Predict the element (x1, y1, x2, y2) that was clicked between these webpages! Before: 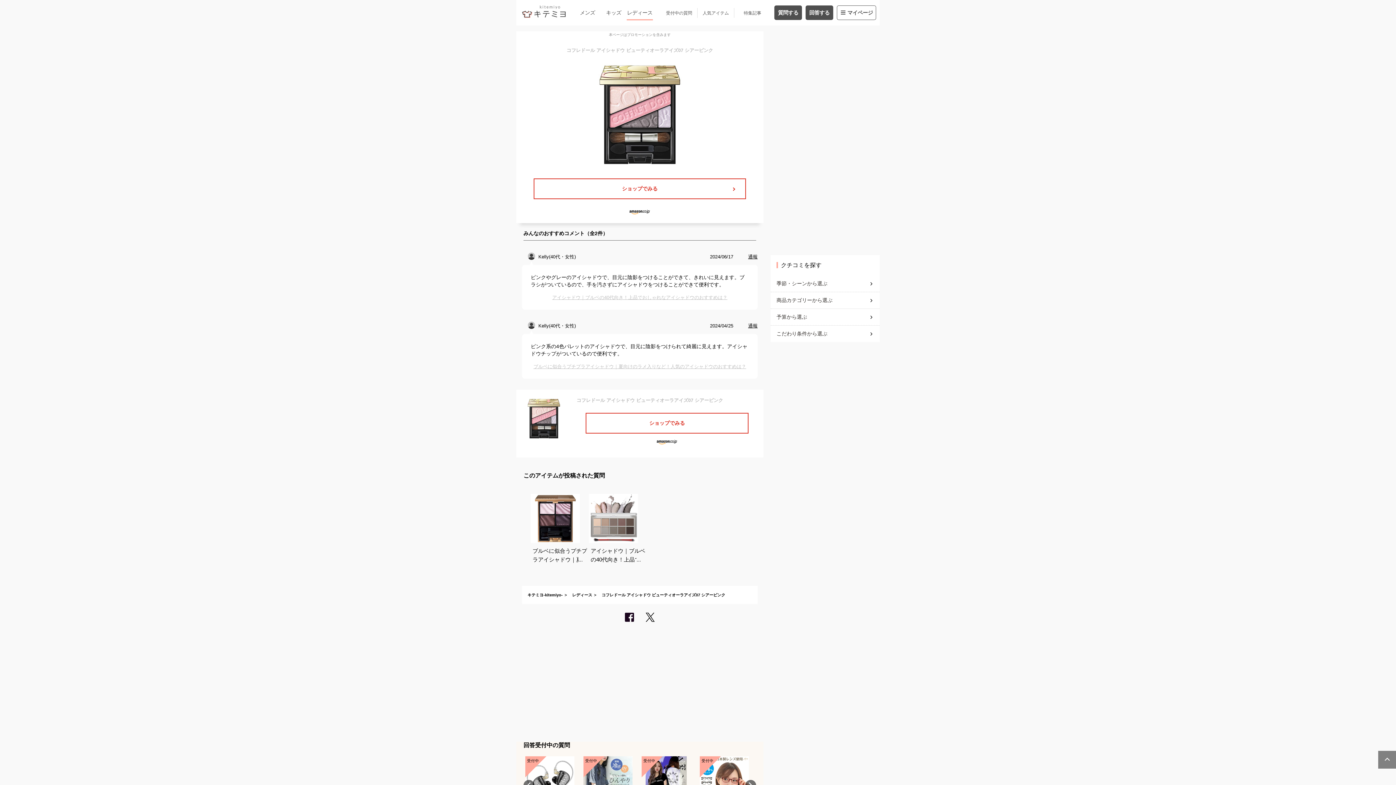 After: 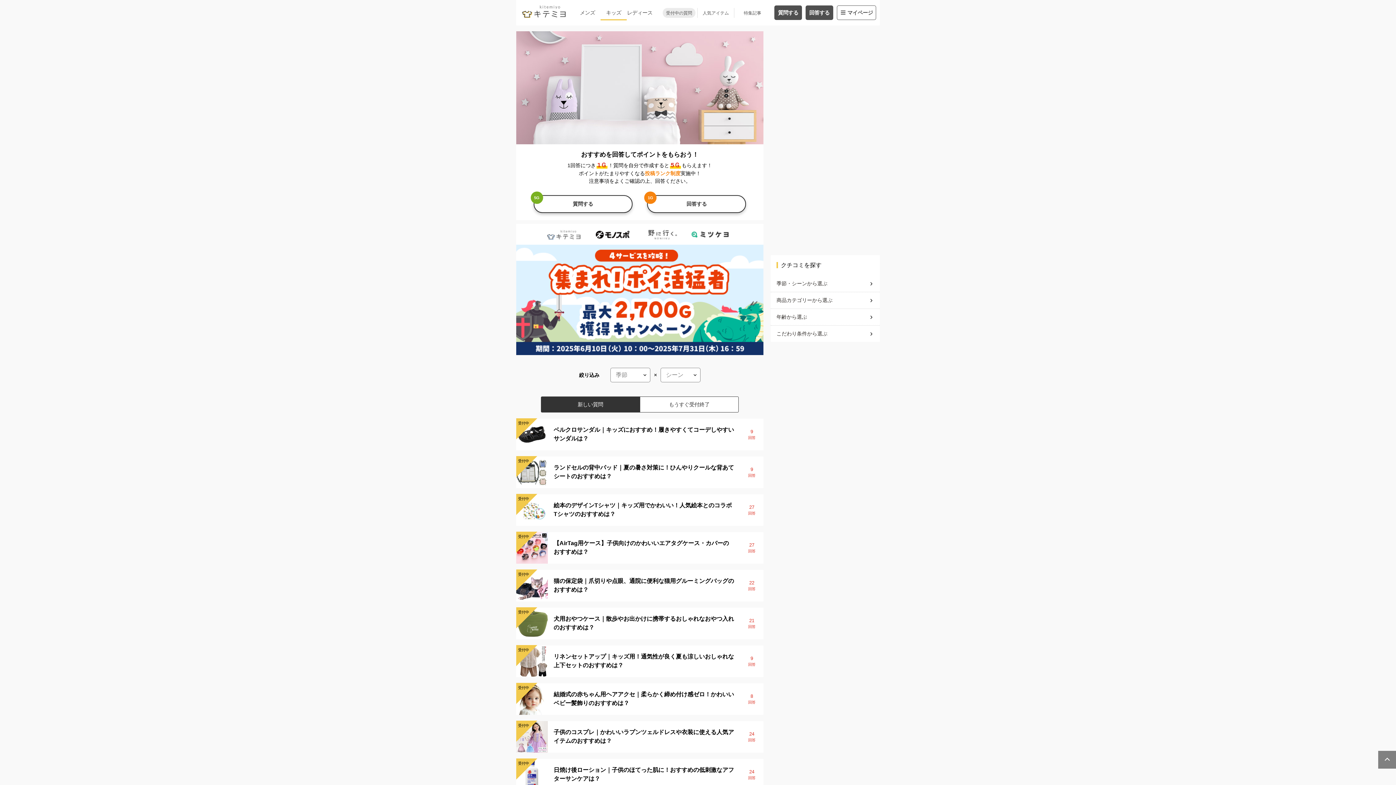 Action: bbox: (600, 8, 626, 16) label: キッズ